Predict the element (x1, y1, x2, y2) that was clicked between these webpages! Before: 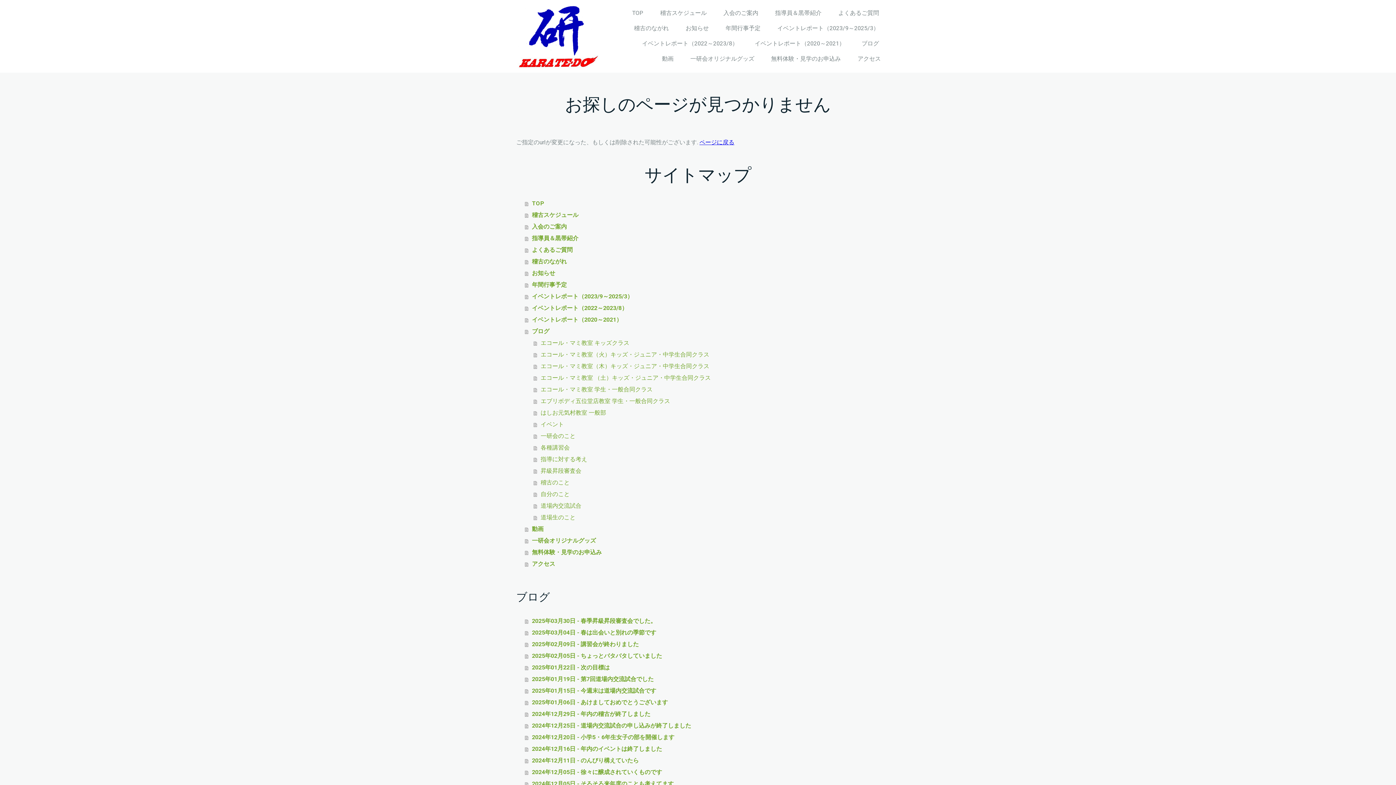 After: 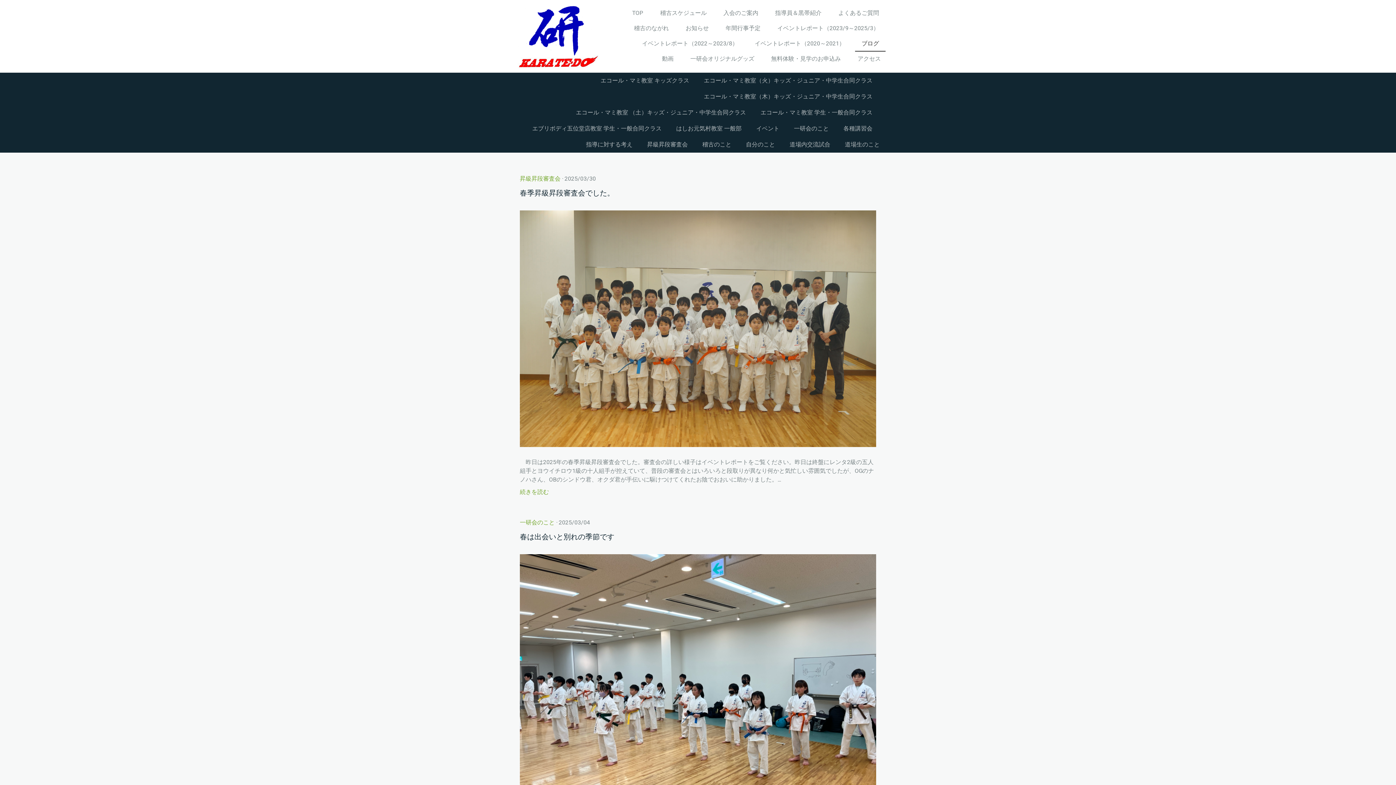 Action: bbox: (525, 325, 880, 337) label: ブログ